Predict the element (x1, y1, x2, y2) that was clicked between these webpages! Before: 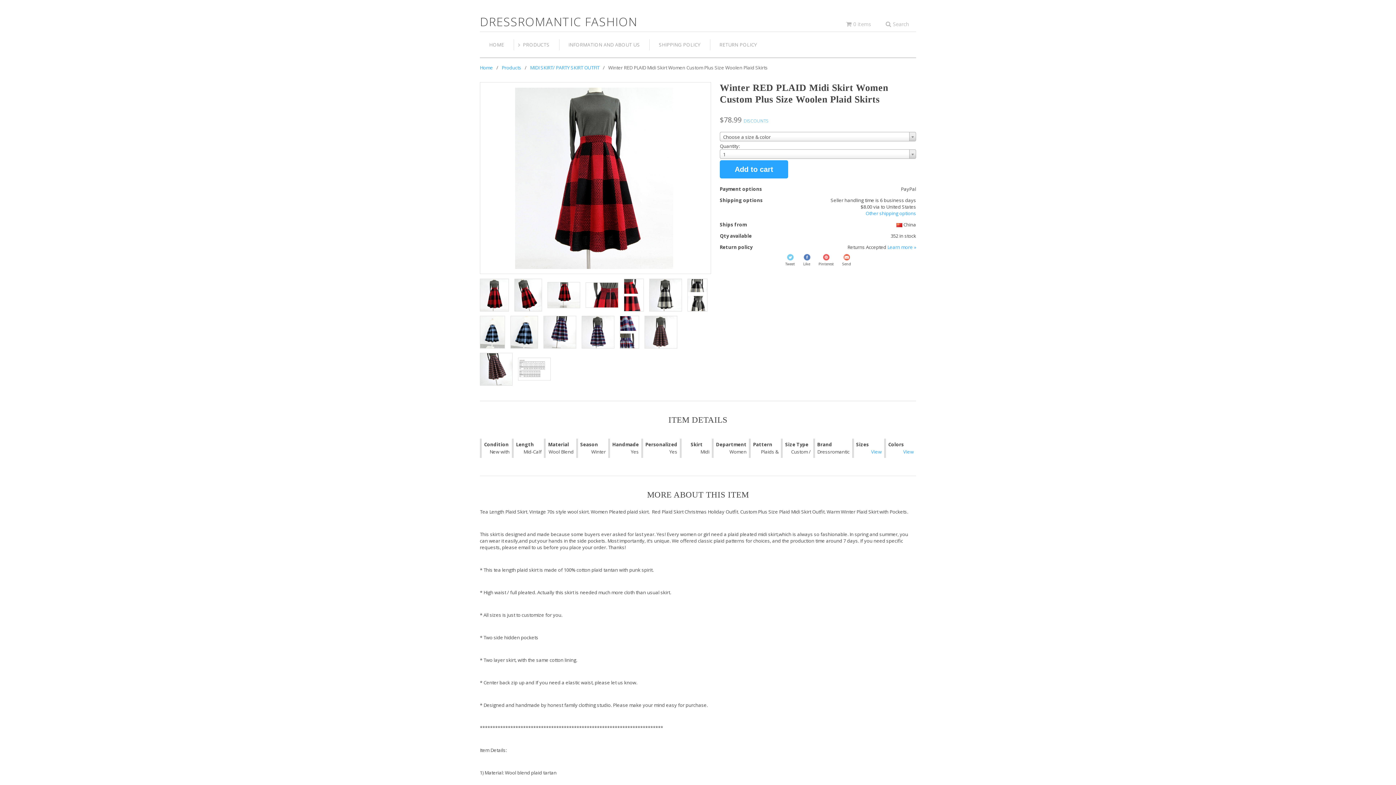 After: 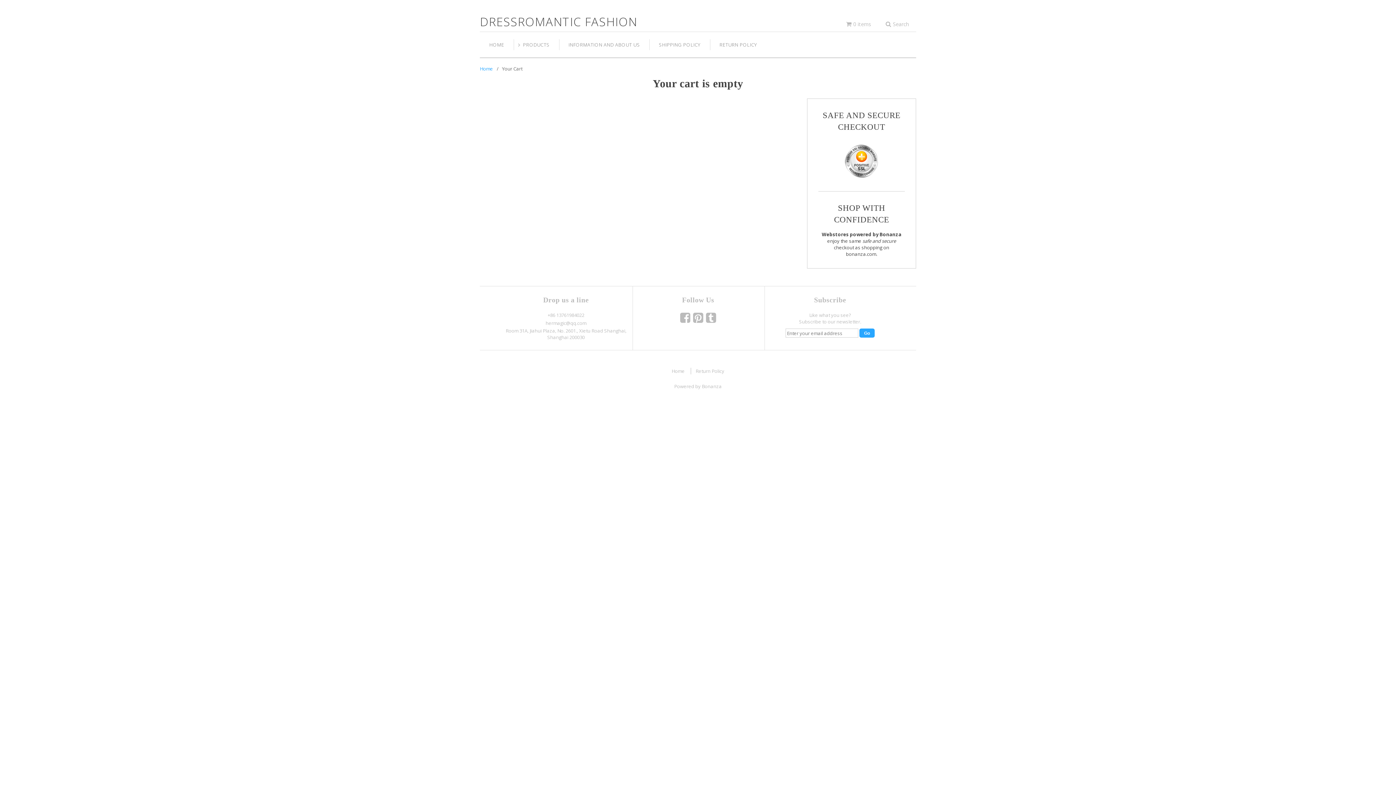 Action: label: 0 items bbox: (846, 20, 871, 27)